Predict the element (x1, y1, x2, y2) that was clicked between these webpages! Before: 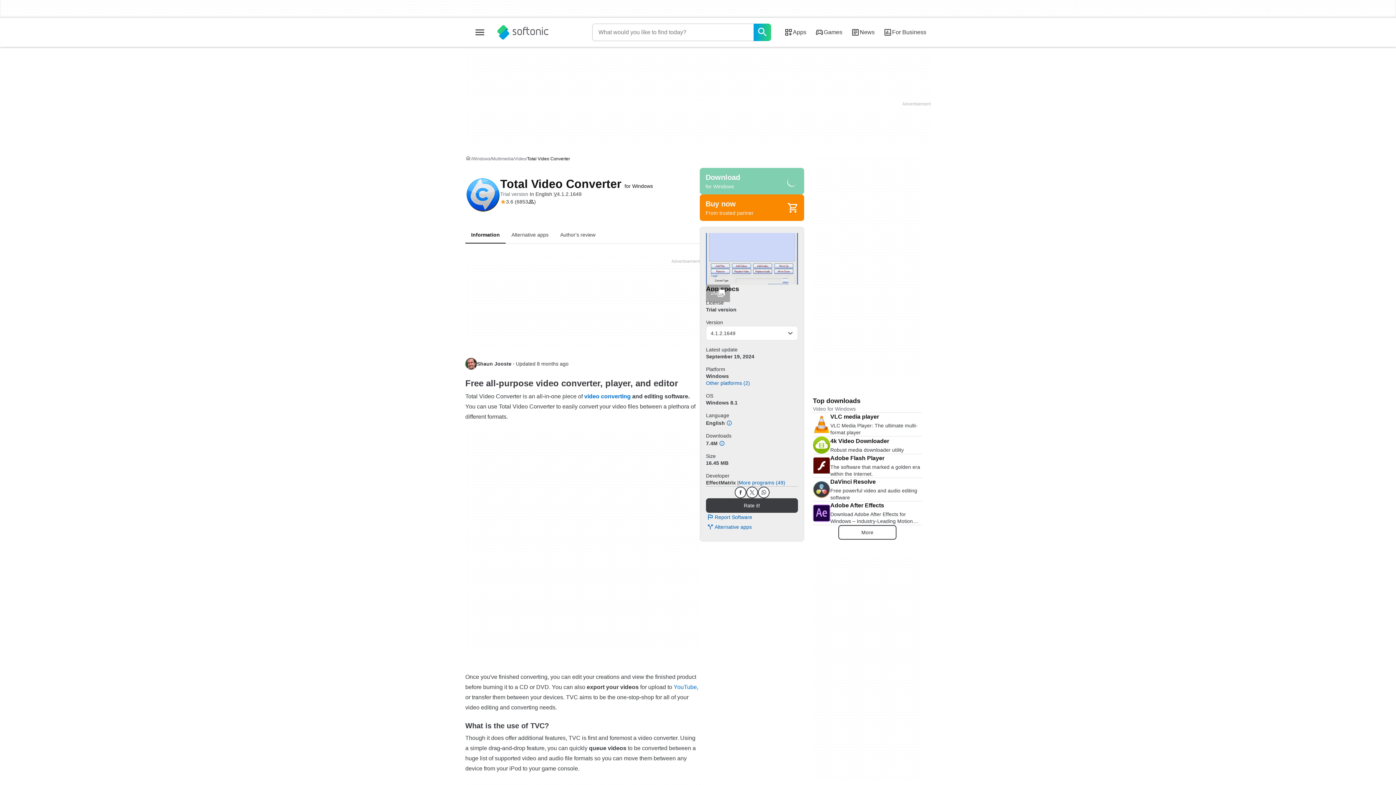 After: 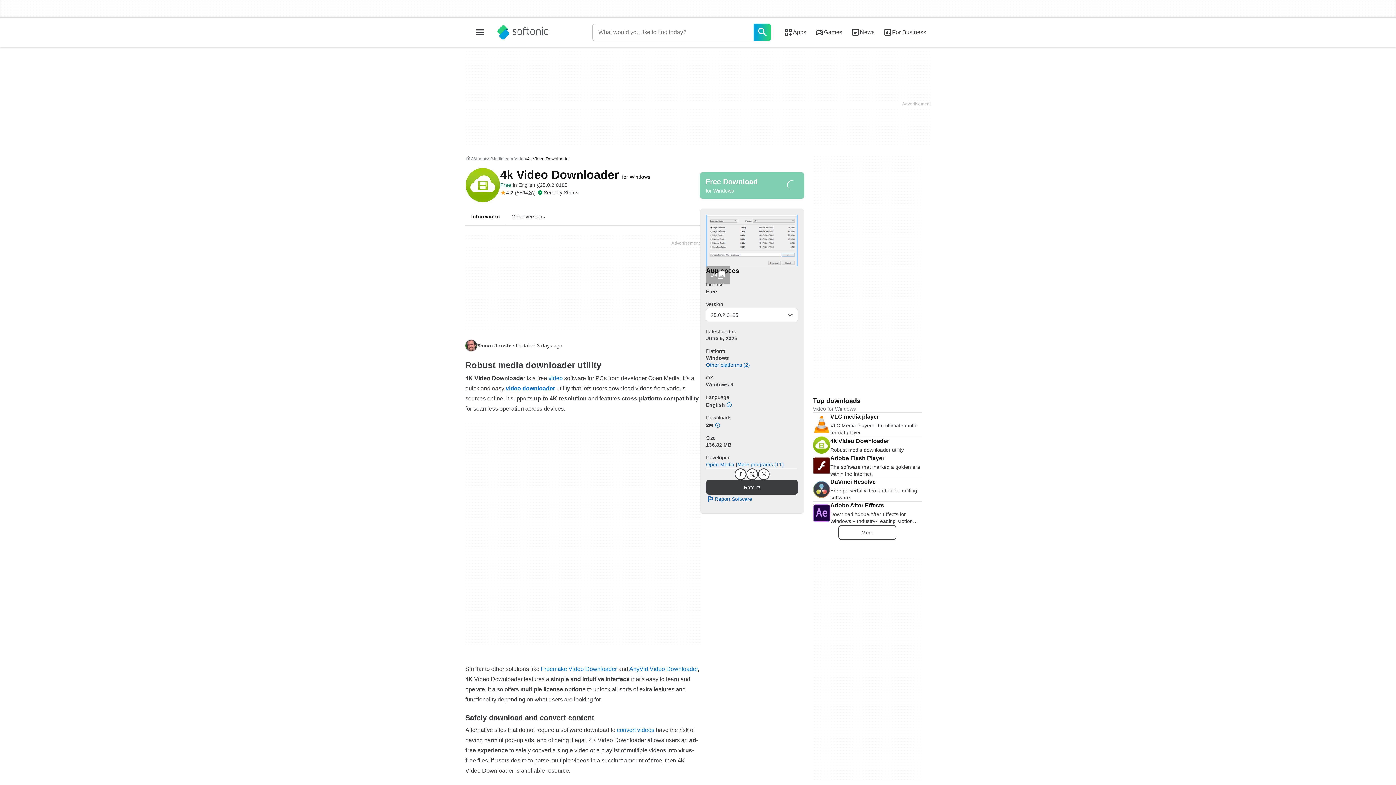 Action: bbox: (813, 436, 922, 454) label: 4k Video Downloader

Robust media downloader utility